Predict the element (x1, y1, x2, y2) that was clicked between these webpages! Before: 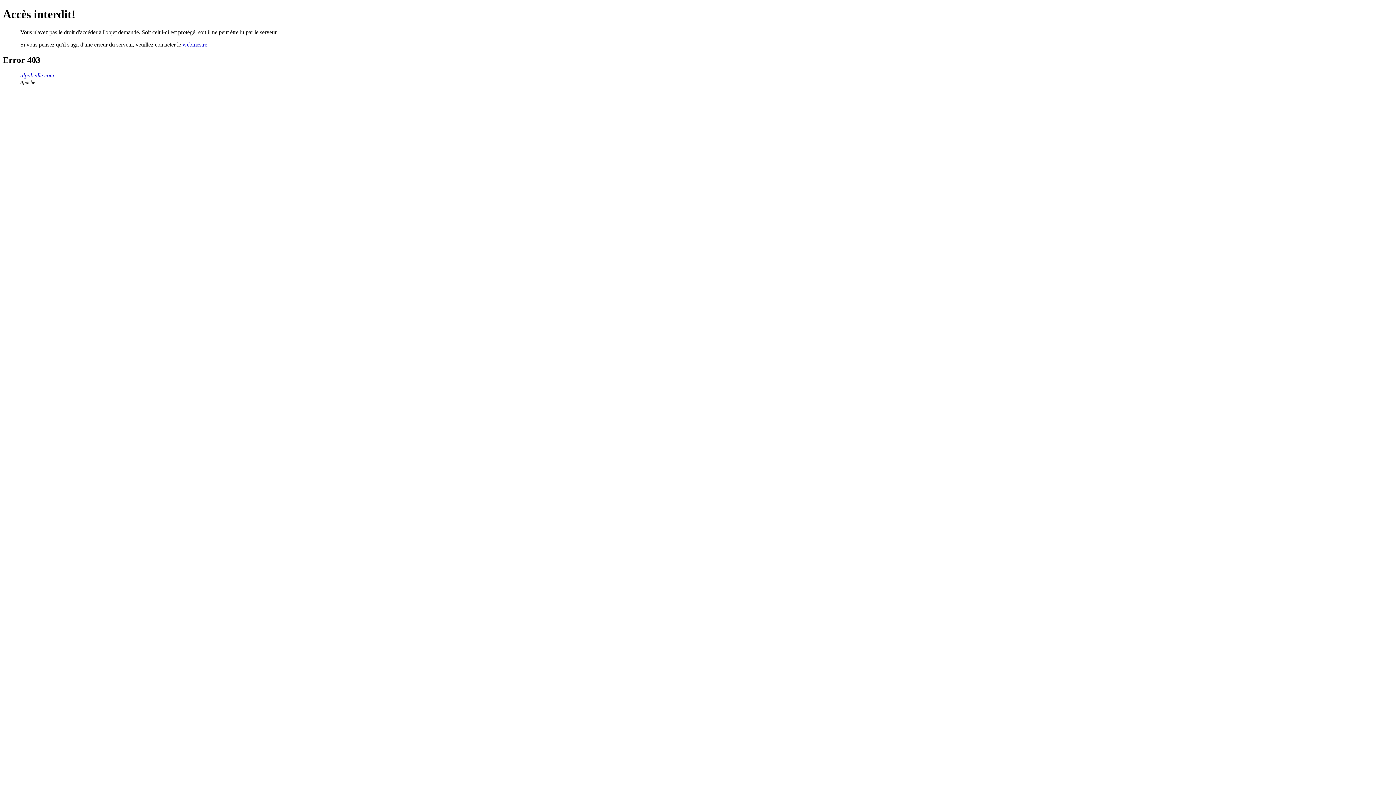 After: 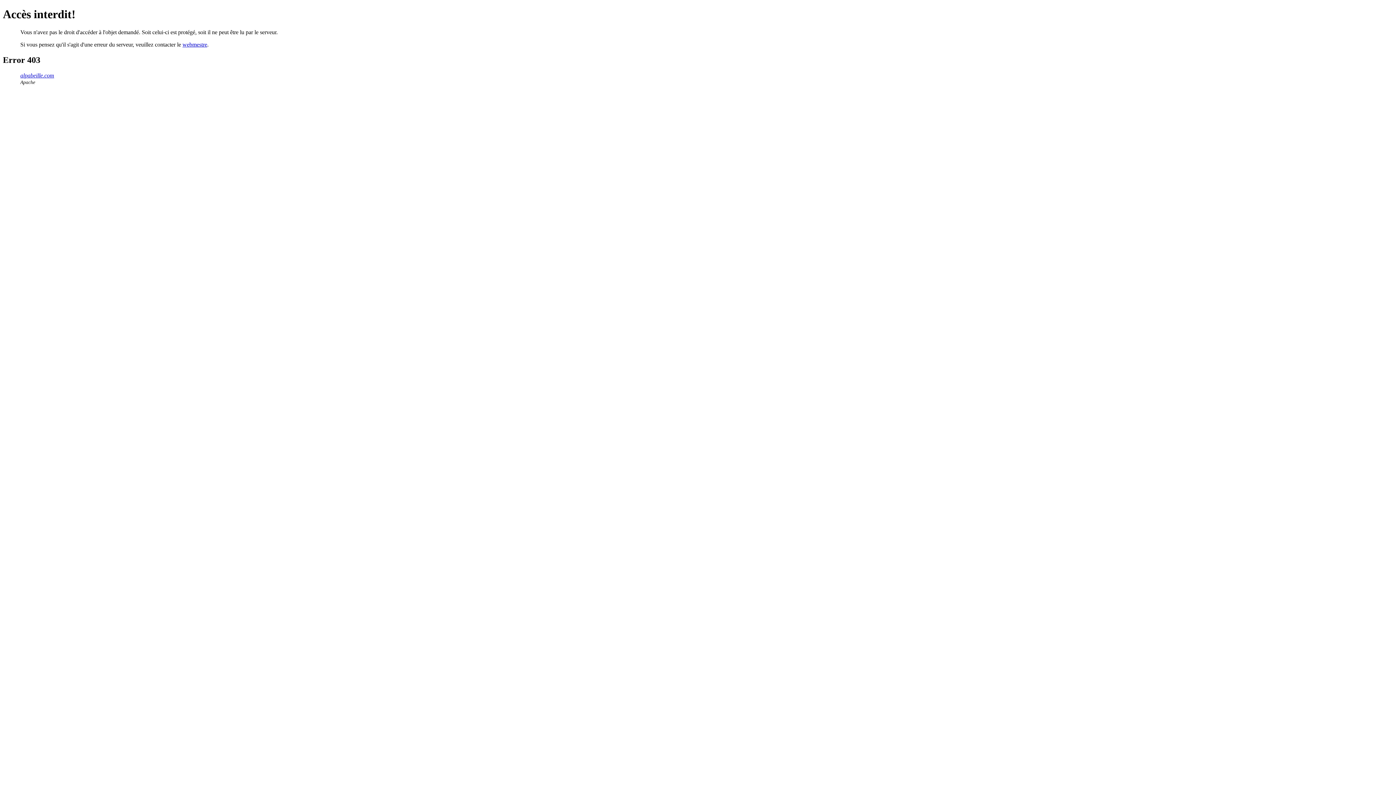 Action: bbox: (182, 41, 207, 47) label: webmestre